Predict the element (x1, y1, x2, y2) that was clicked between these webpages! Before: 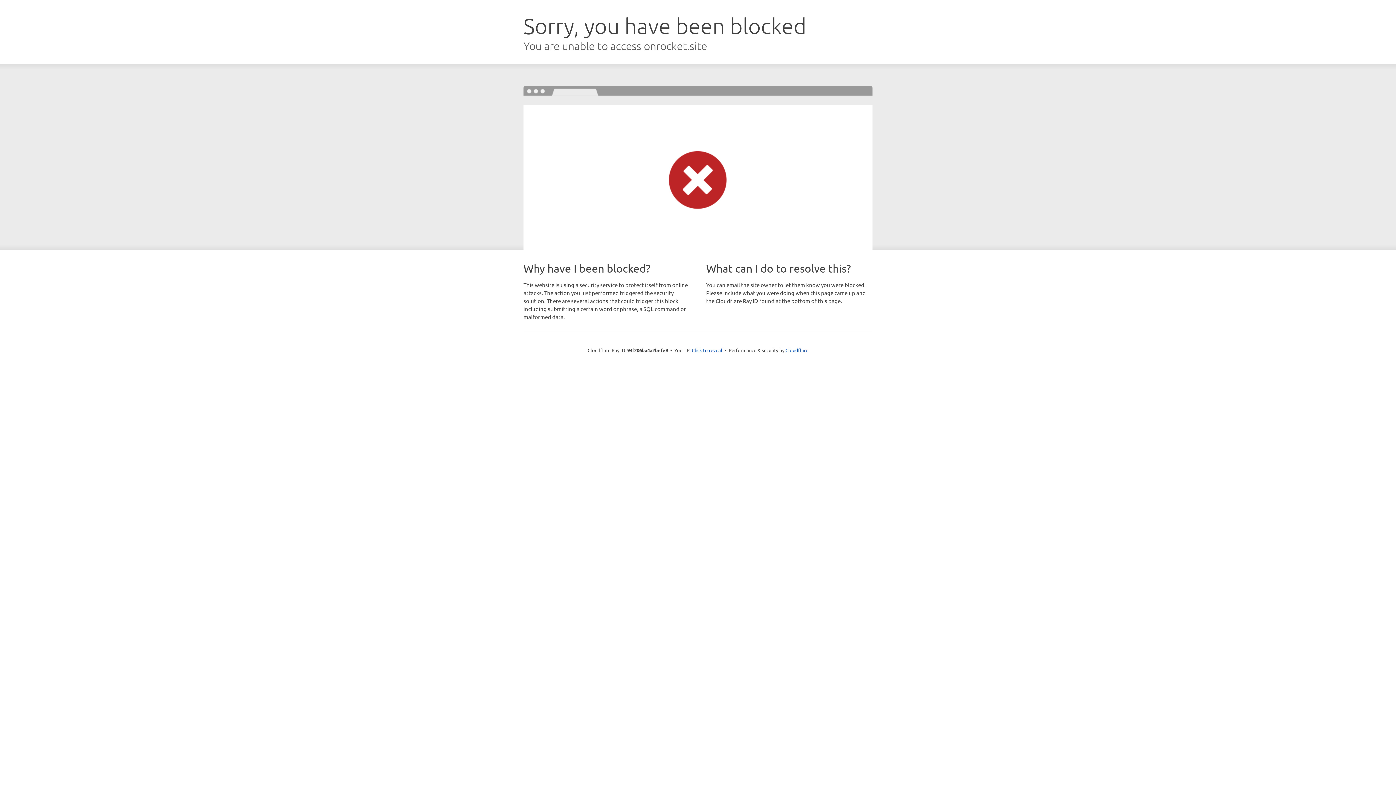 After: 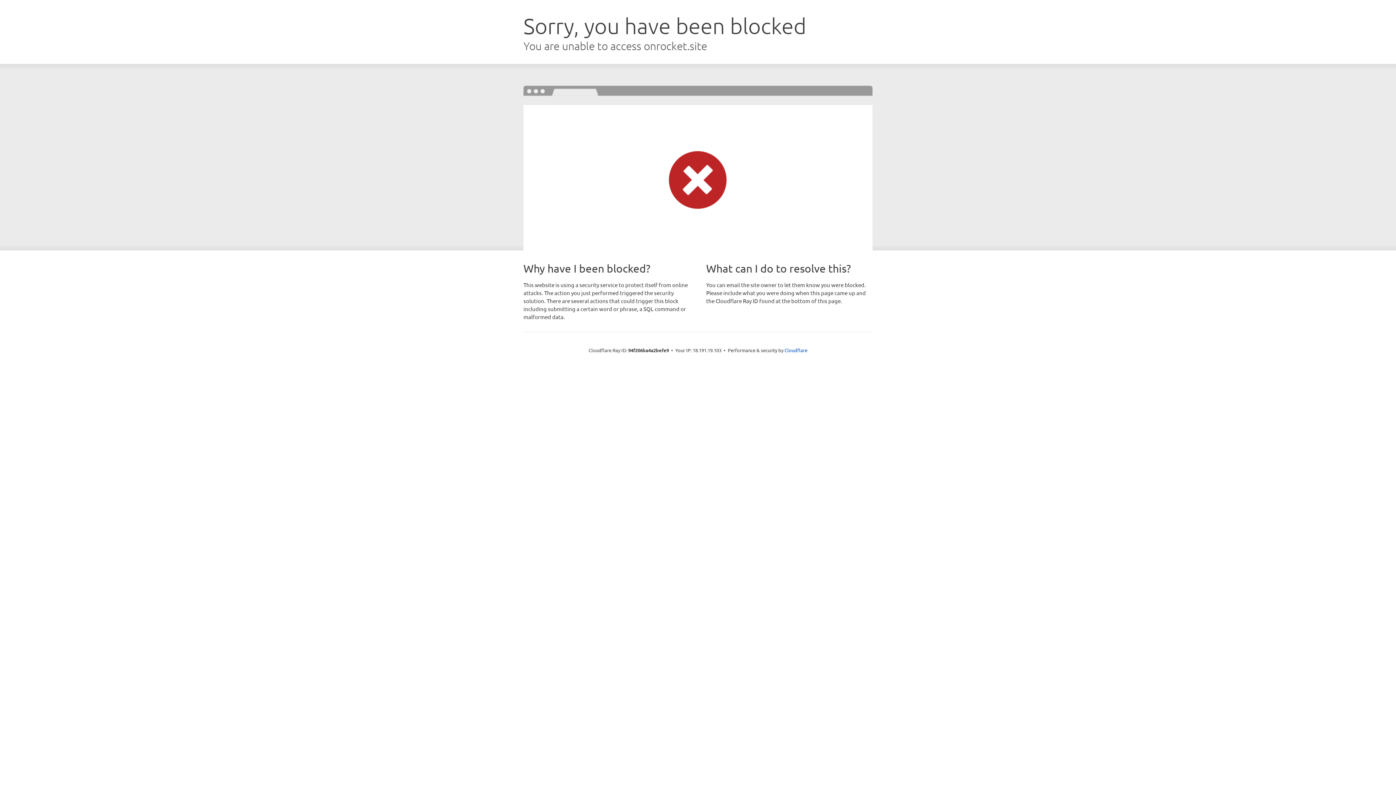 Action: bbox: (692, 346, 722, 353) label: Click to reveal